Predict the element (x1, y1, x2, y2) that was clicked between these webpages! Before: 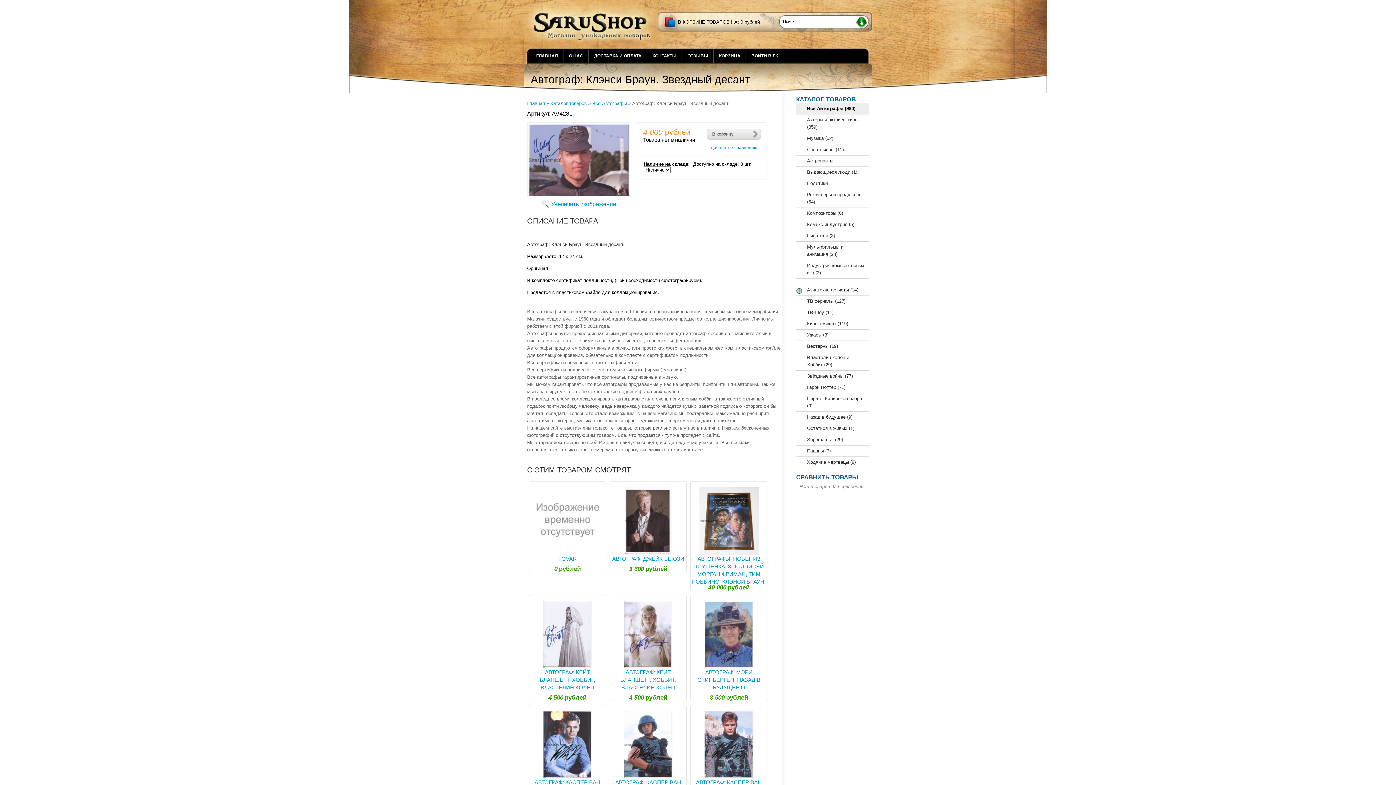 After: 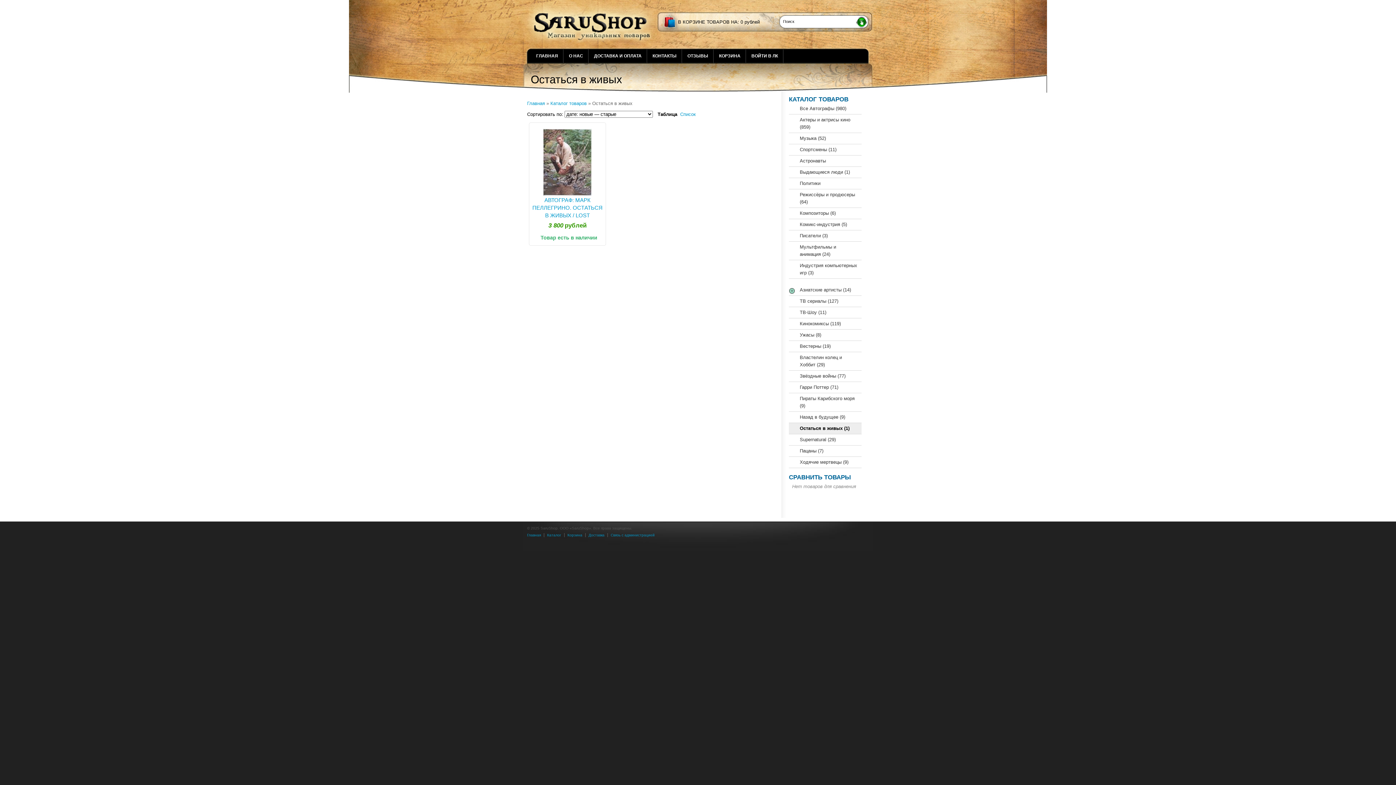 Action: bbox: (796, 423, 869, 434) label: Остаться в живых (1)